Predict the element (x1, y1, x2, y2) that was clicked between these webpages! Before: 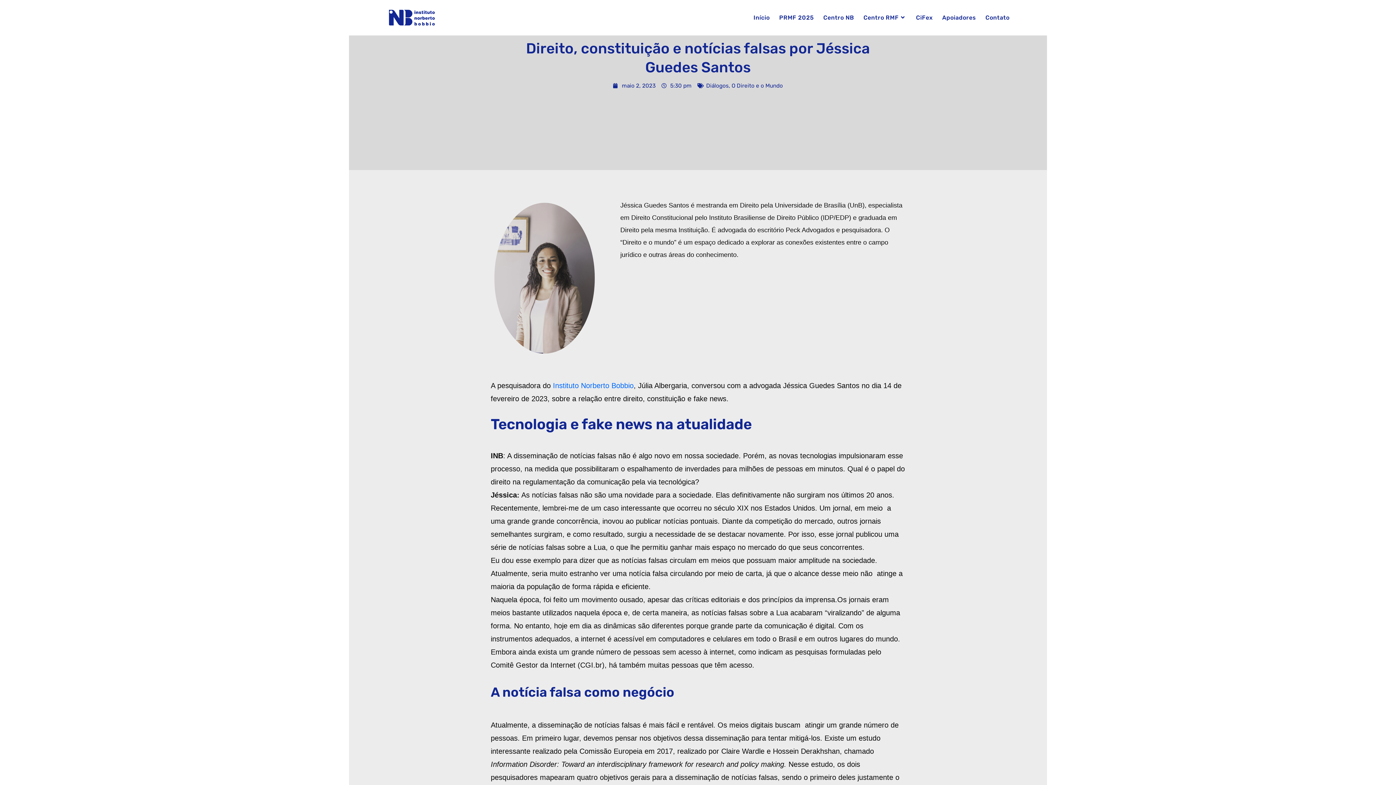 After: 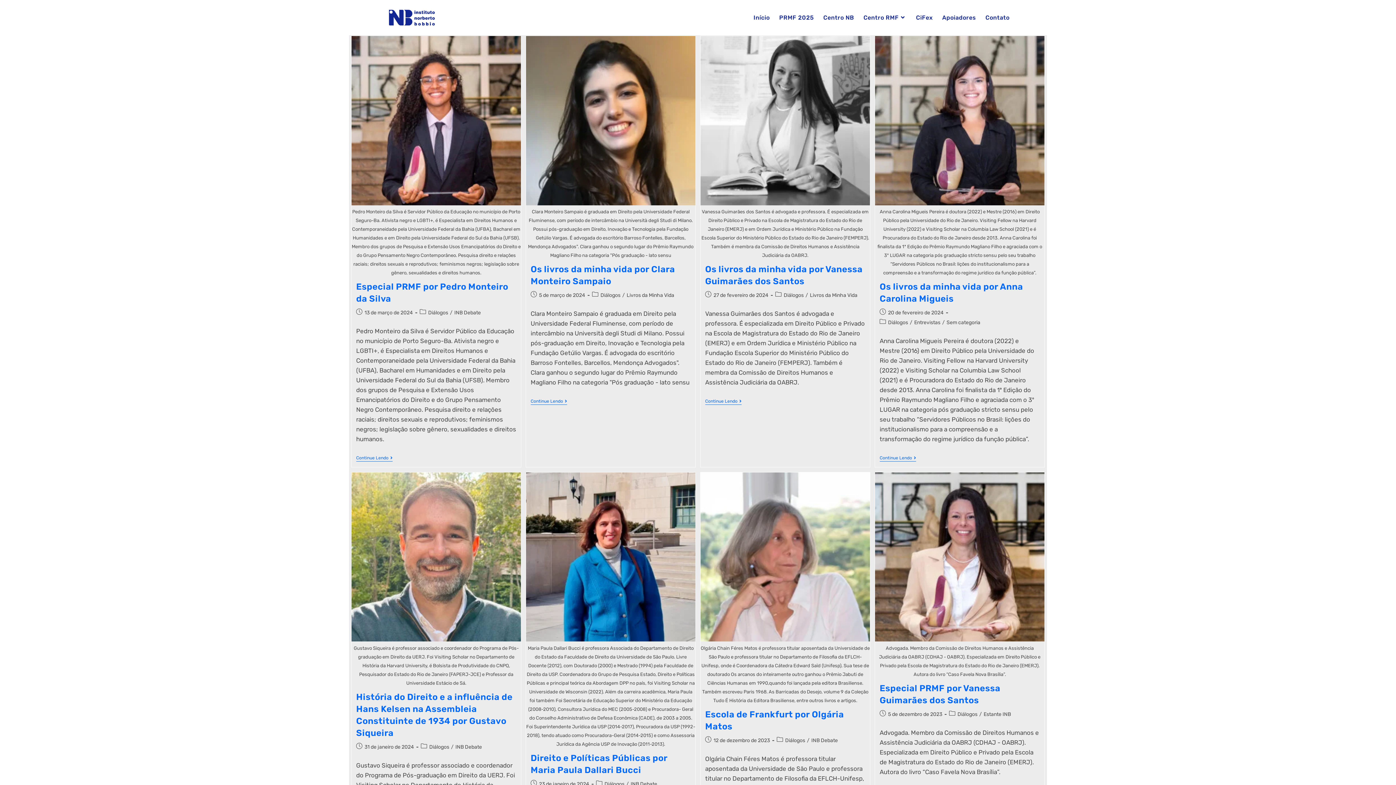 Action: label: Diálogos bbox: (706, 82, 728, 89)